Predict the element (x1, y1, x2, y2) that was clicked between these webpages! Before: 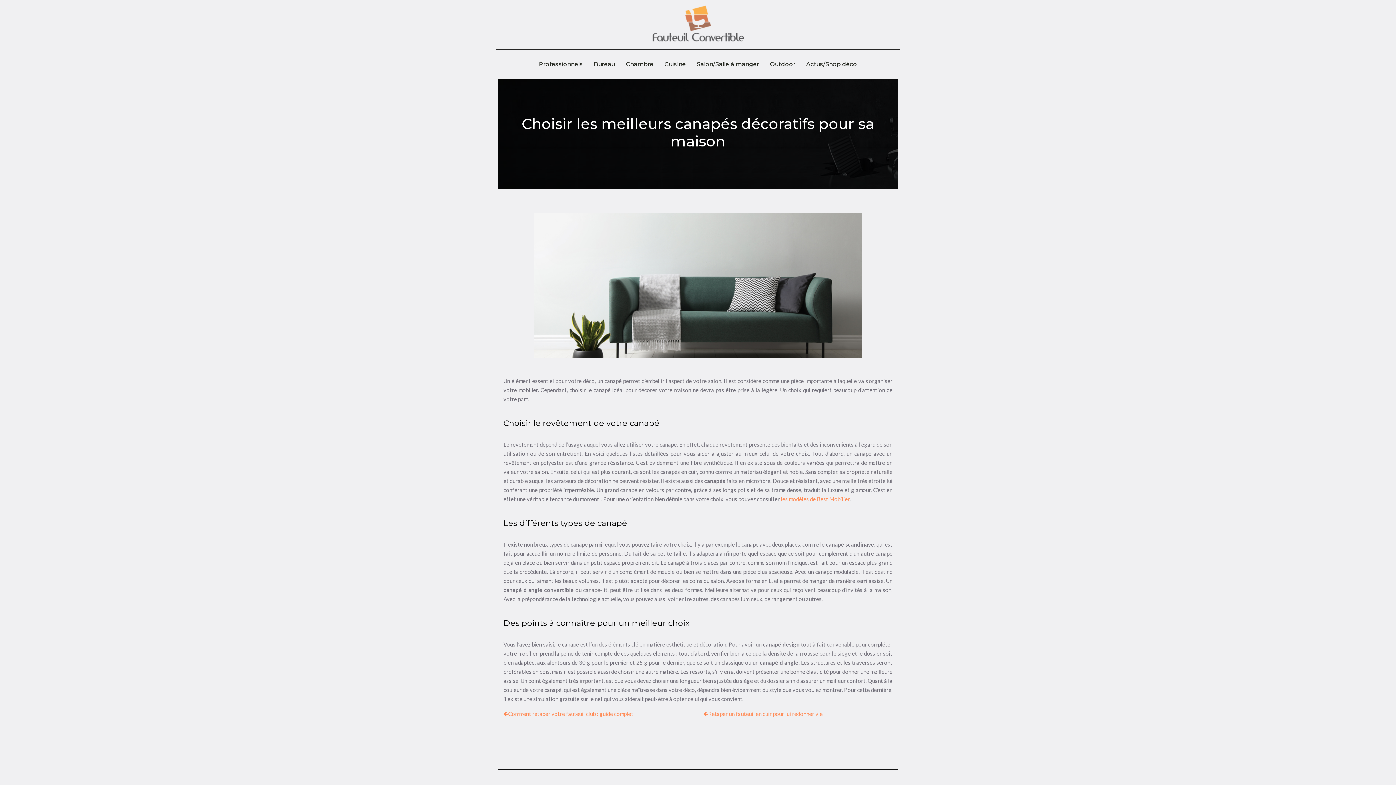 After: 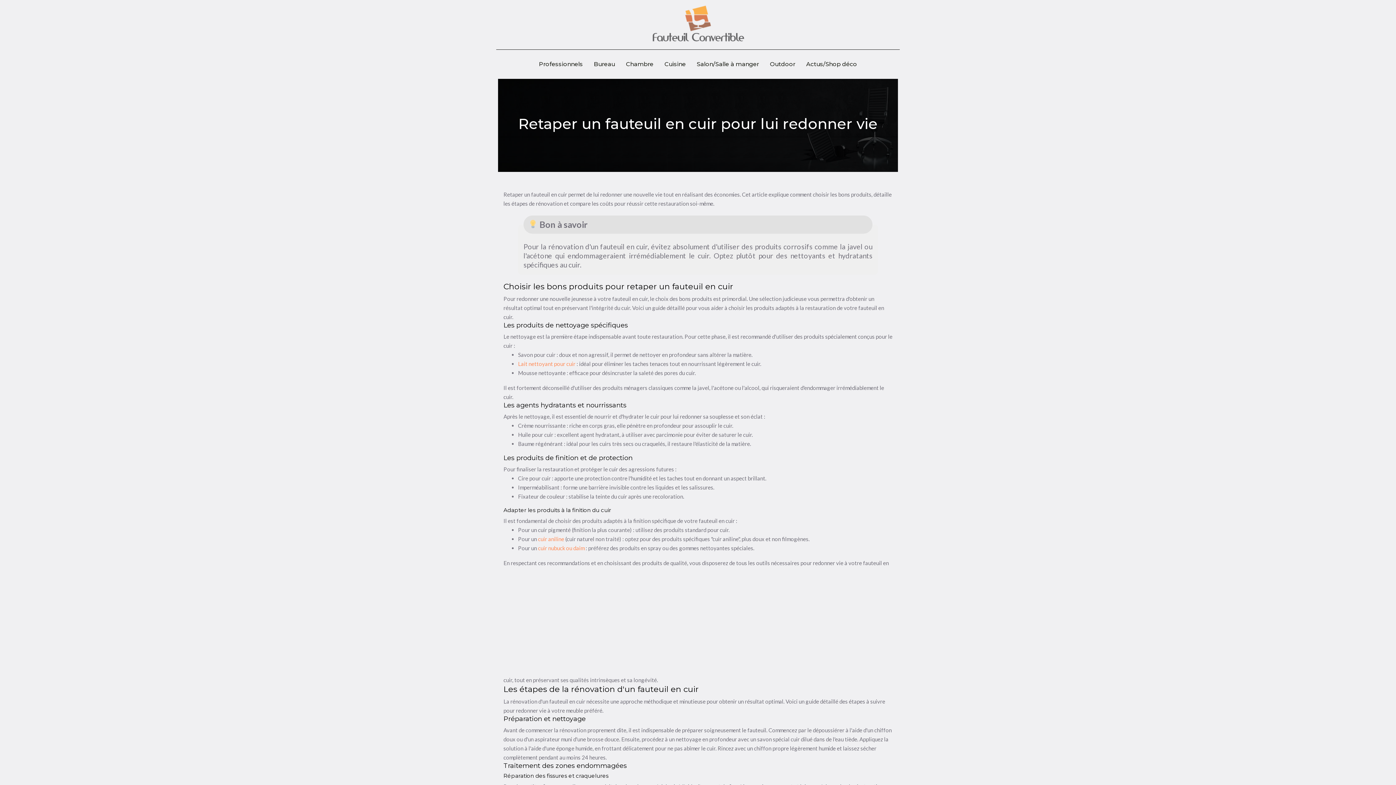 Action: bbox: (703, 710, 822, 717) label: Retaper un fauteuil en cuir pour lui redonner vie